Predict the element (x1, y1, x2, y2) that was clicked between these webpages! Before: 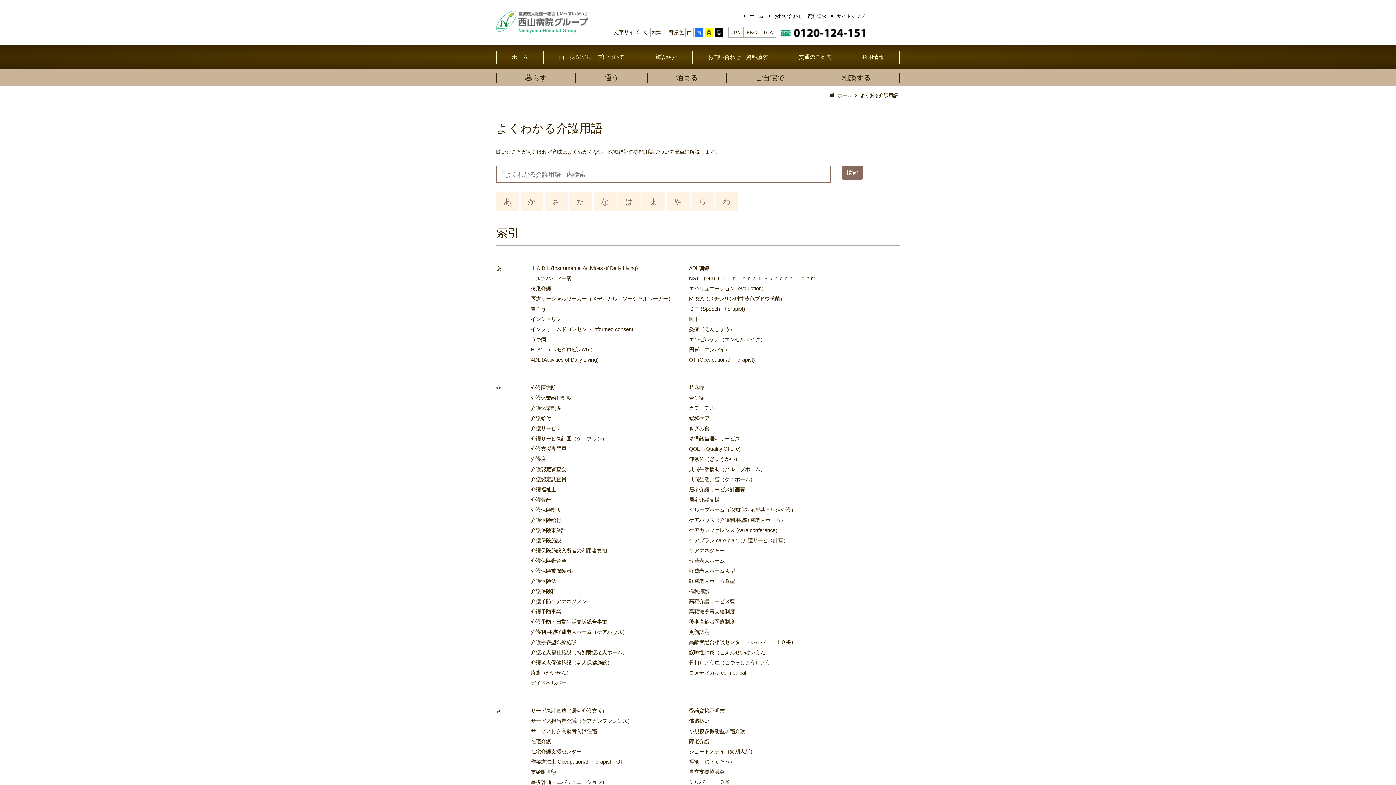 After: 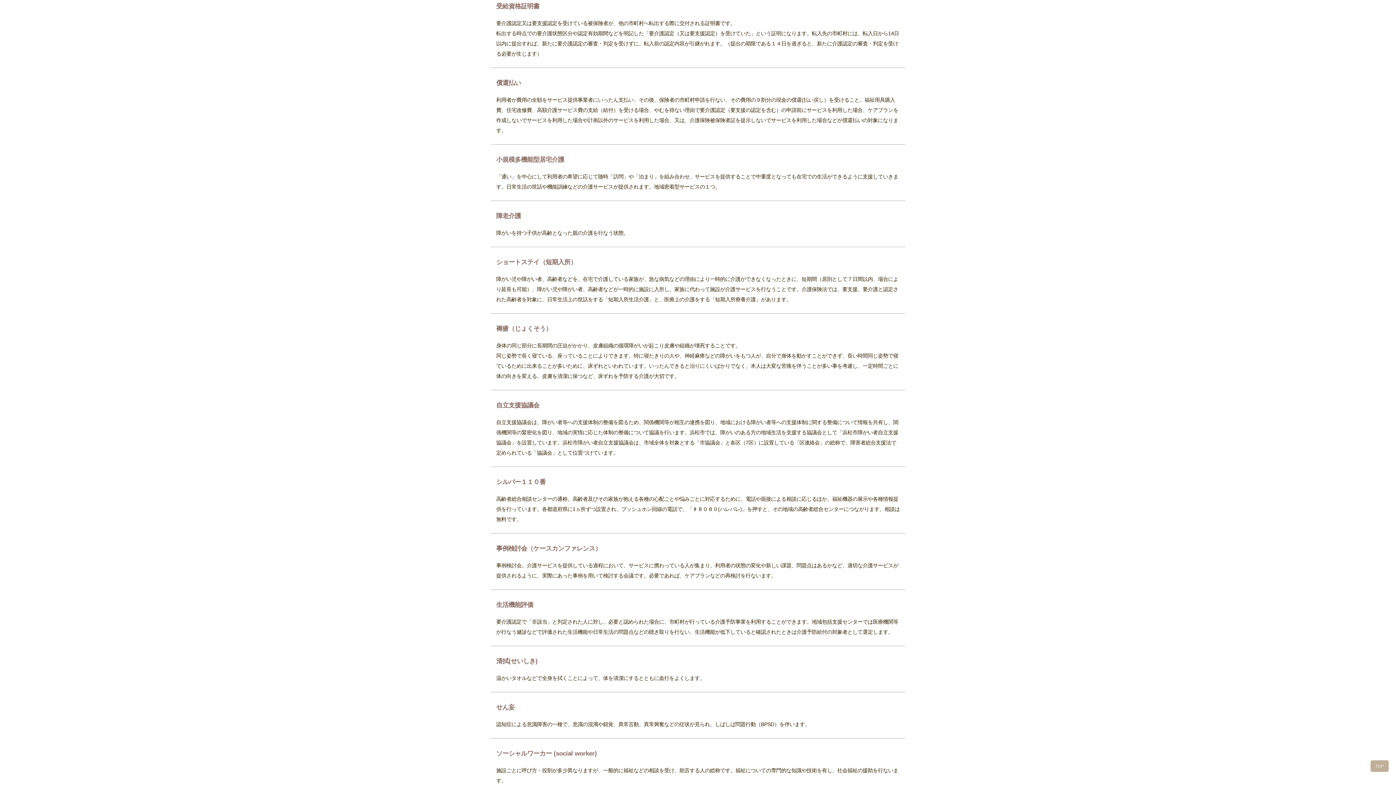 Action: label: 受給資格証明書 bbox: (689, 708, 724, 714)